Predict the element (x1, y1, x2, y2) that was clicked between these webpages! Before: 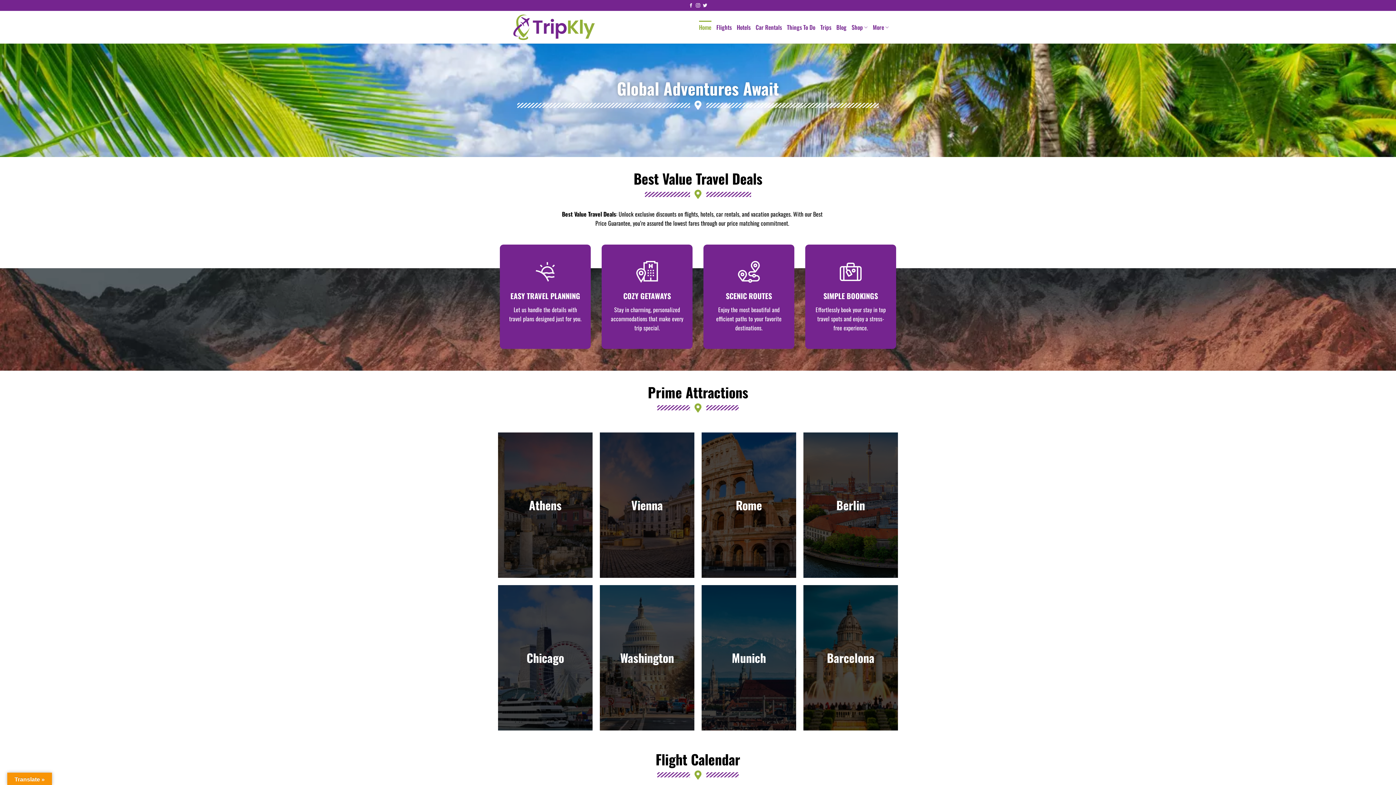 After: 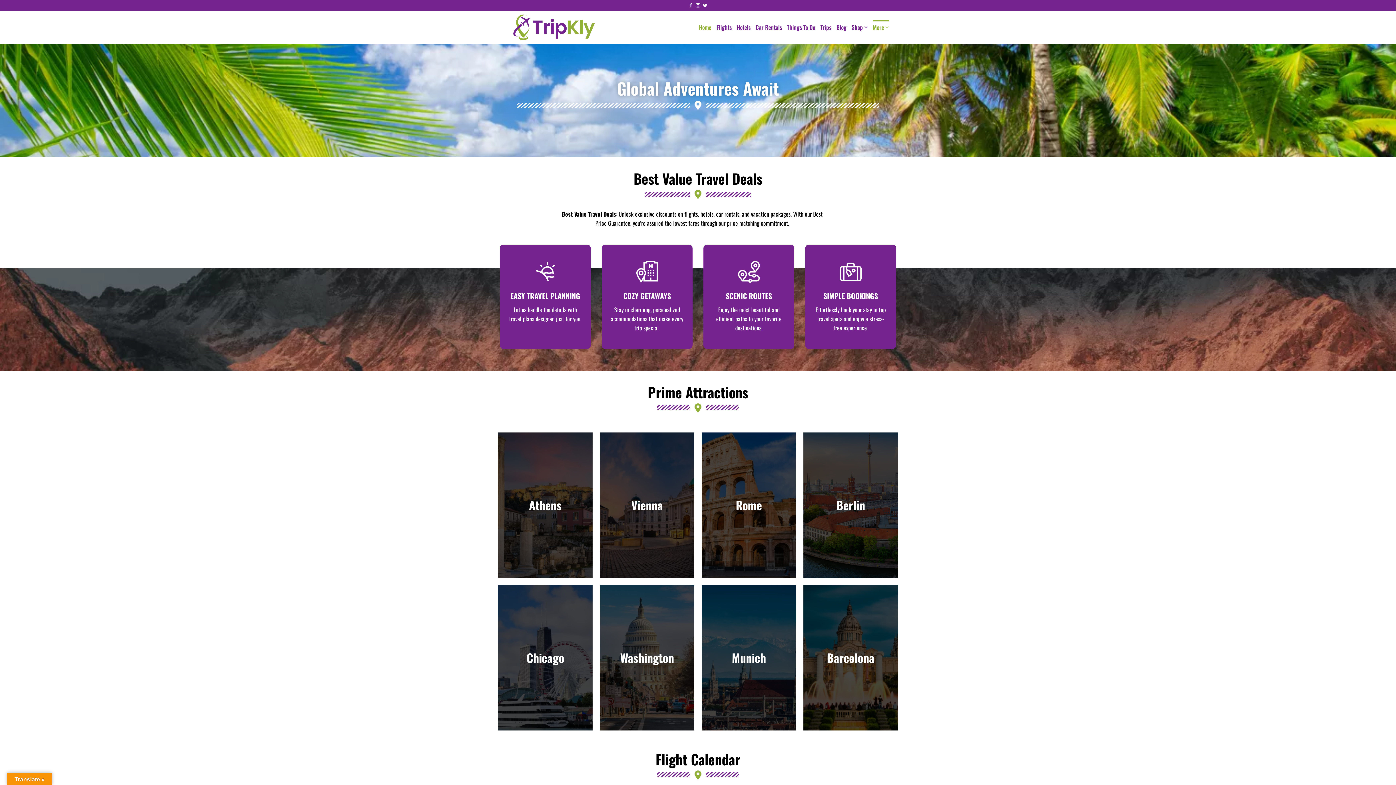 Action: bbox: (873, 20, 889, 34) label: More